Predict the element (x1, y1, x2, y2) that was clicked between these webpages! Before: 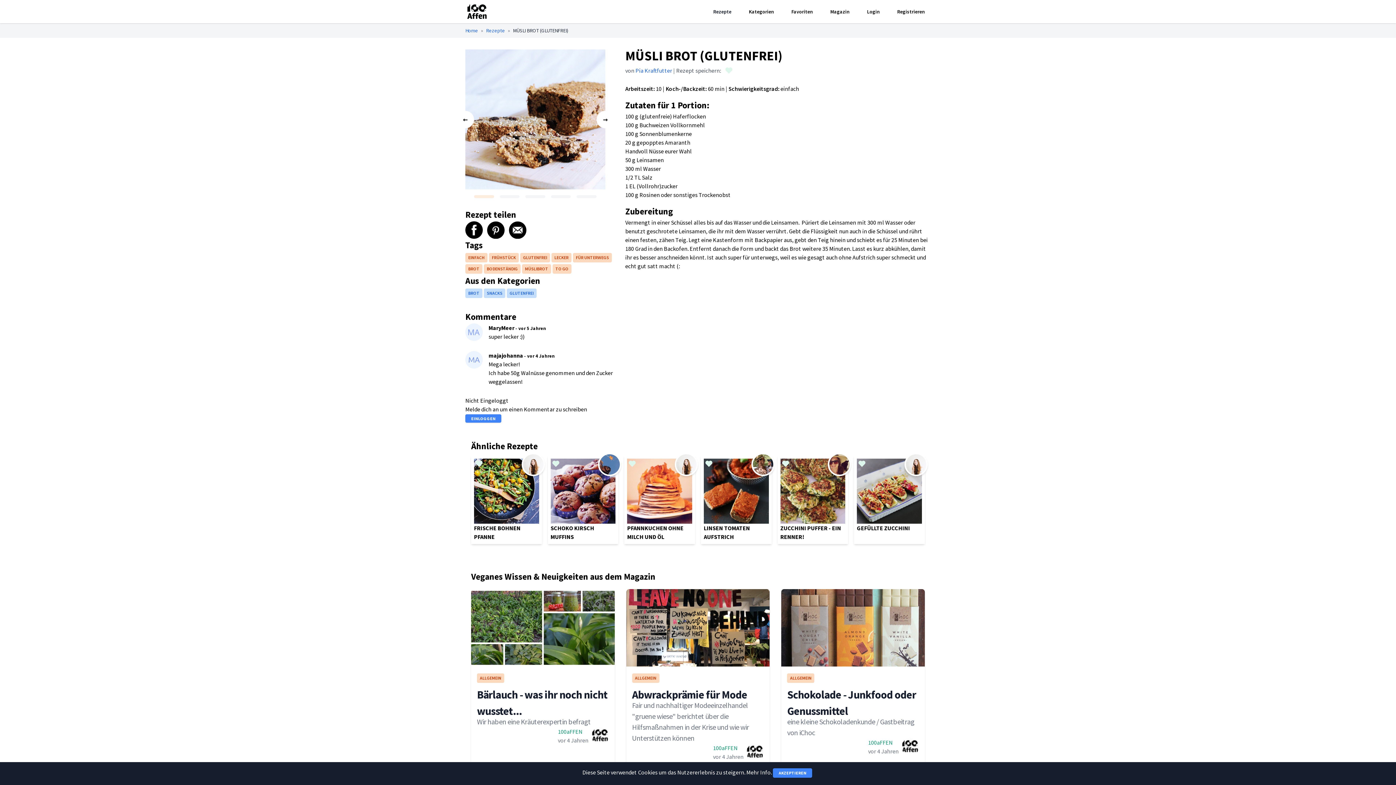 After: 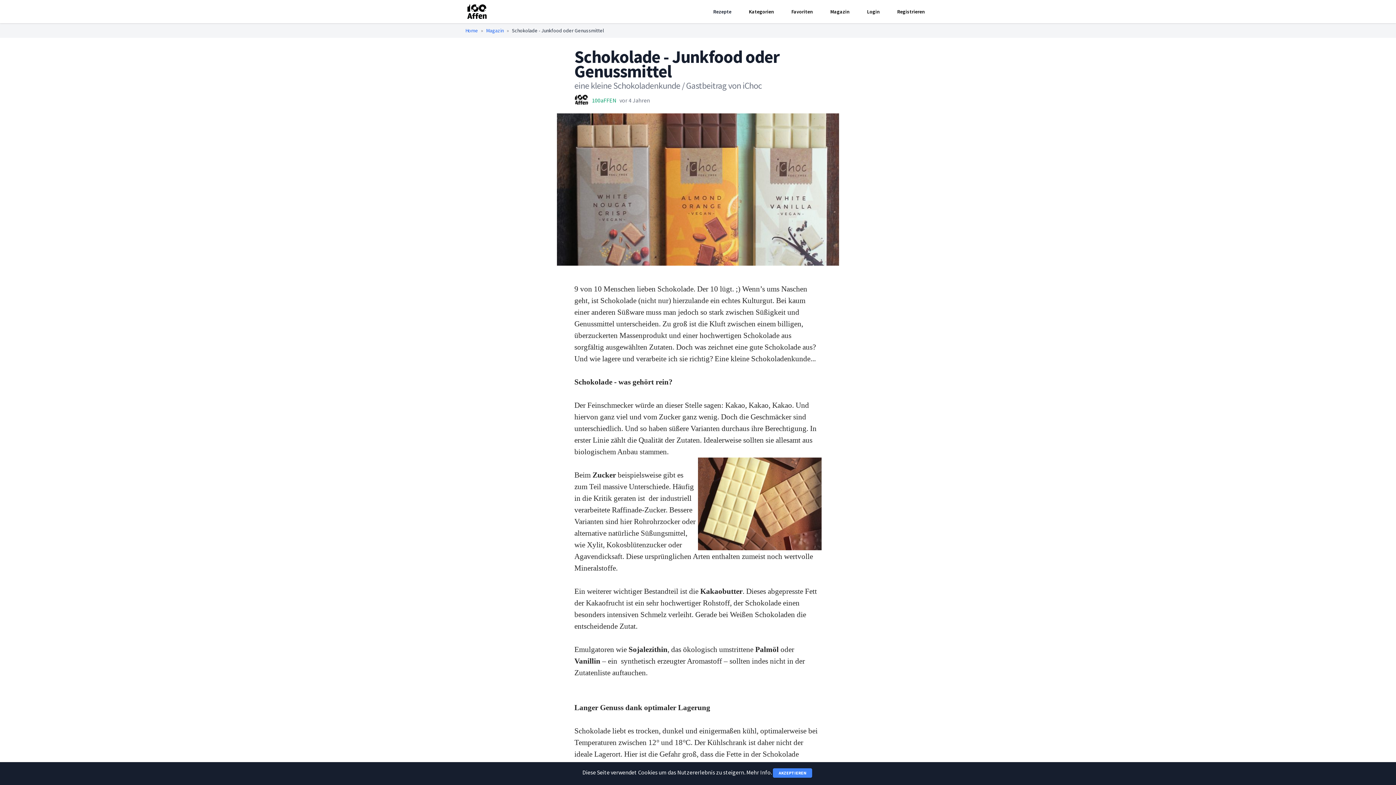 Action: label: ALLGEMEIN
Schokolade - Junkfood oder Genussmittel
eine kleine Schokoladenkunde / Gastbeitrag von iChoc bbox: (787, 672, 919, 738)